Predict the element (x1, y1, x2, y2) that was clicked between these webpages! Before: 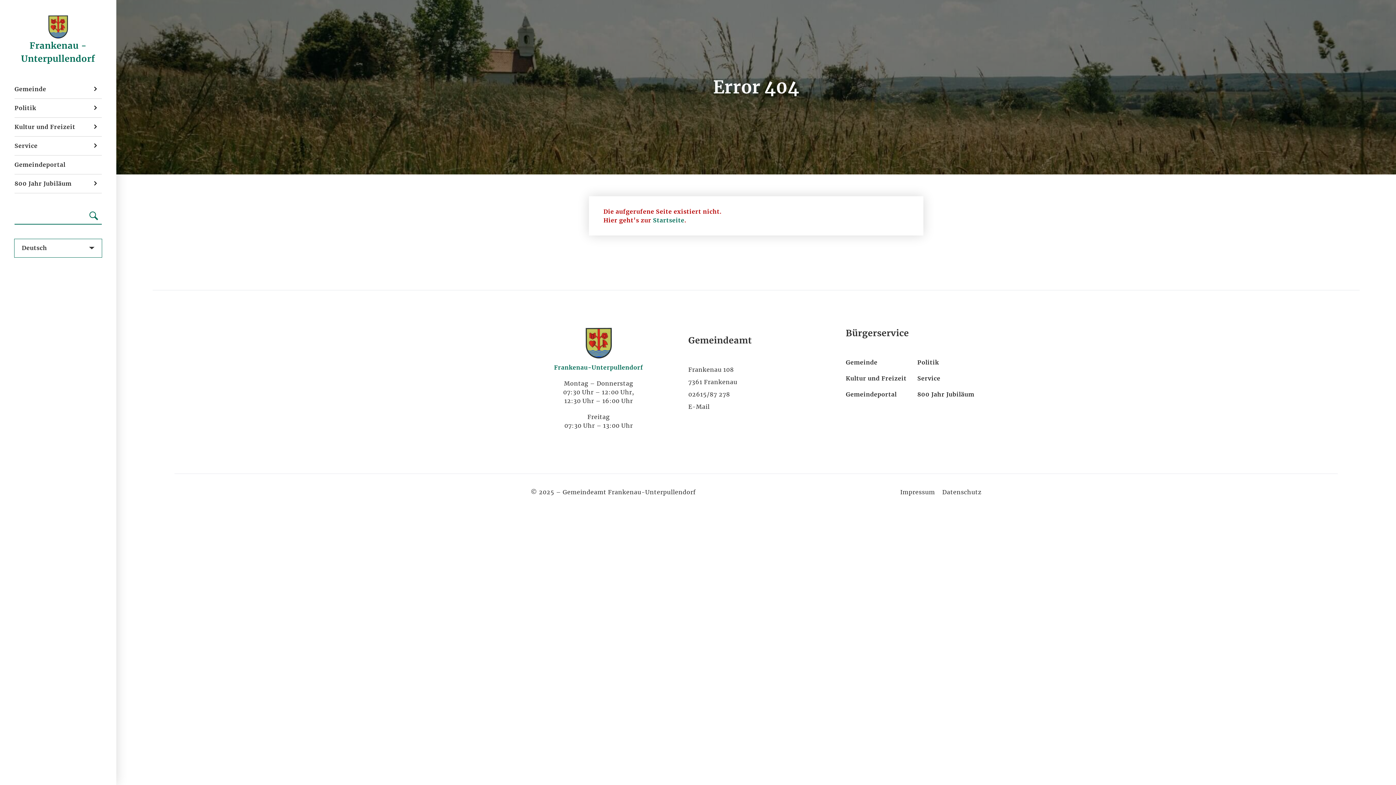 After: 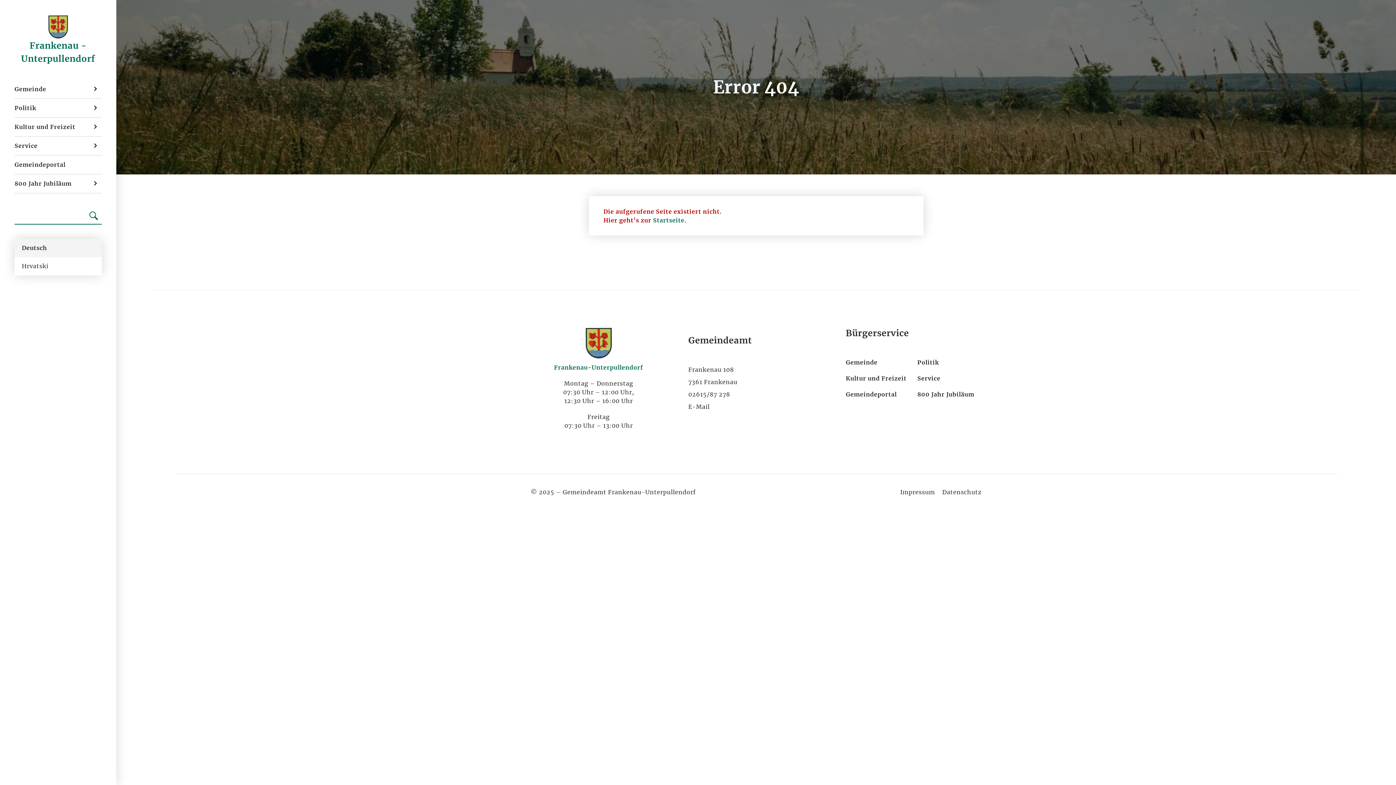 Action: label: Deutsch bbox: (14, 239, 101, 257)